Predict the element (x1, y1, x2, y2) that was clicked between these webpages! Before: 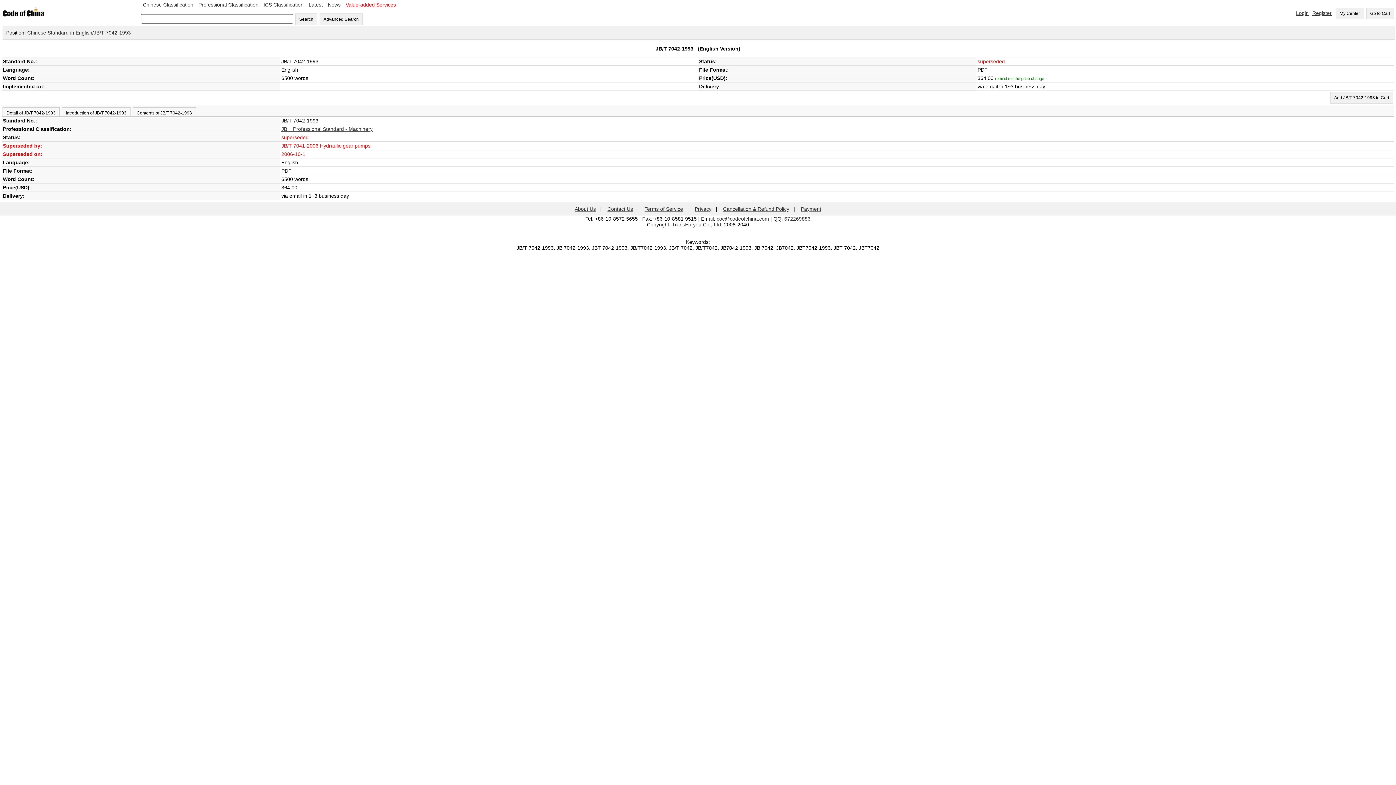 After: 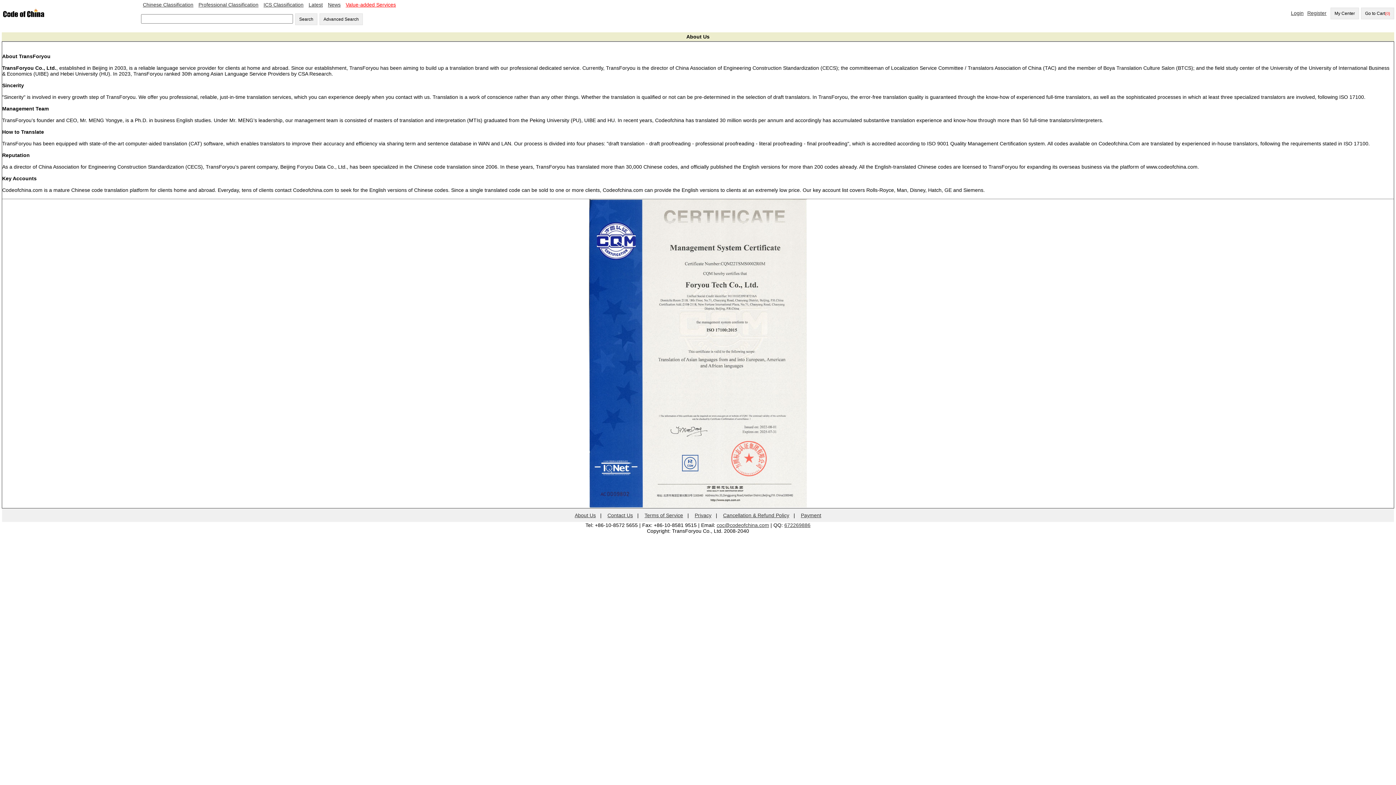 Action: bbox: (574, 206, 596, 212) label: About Us